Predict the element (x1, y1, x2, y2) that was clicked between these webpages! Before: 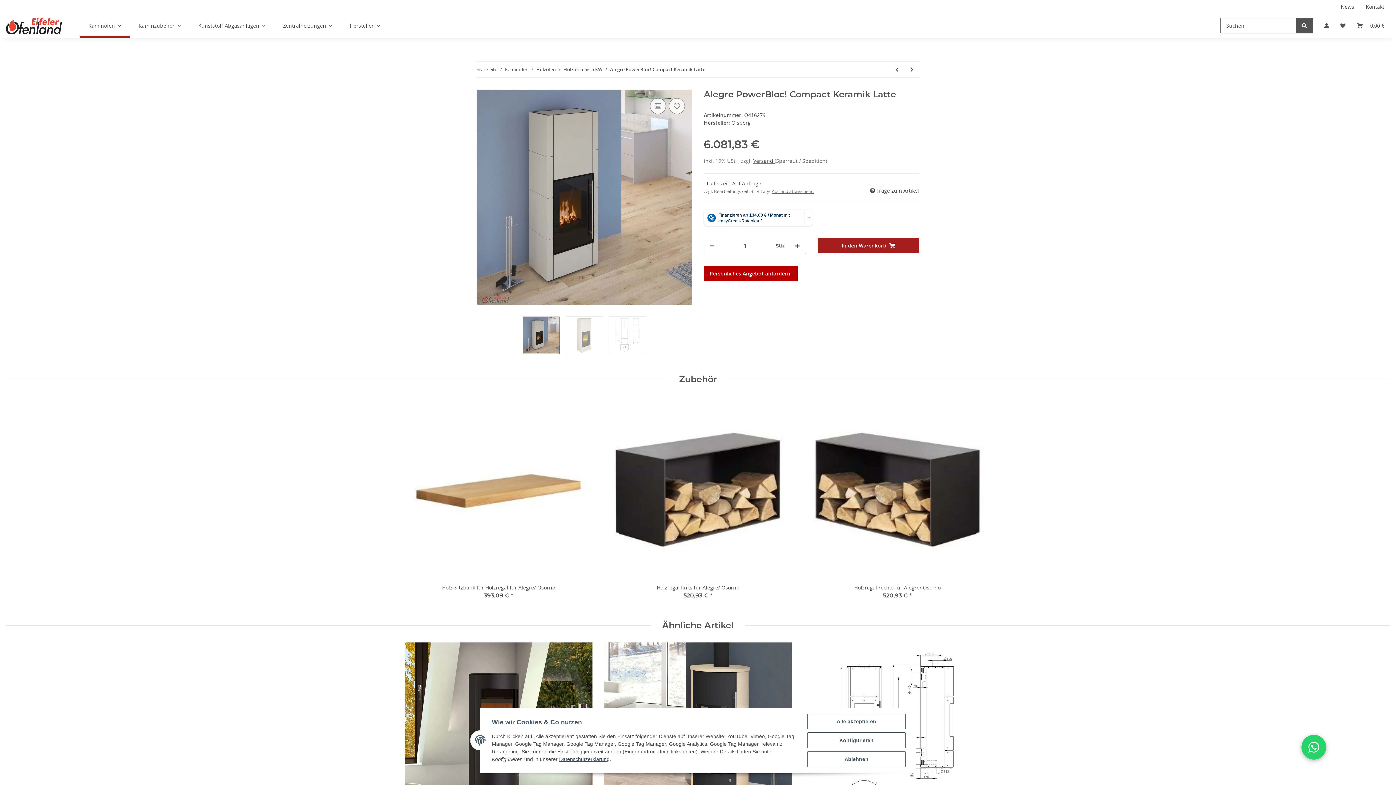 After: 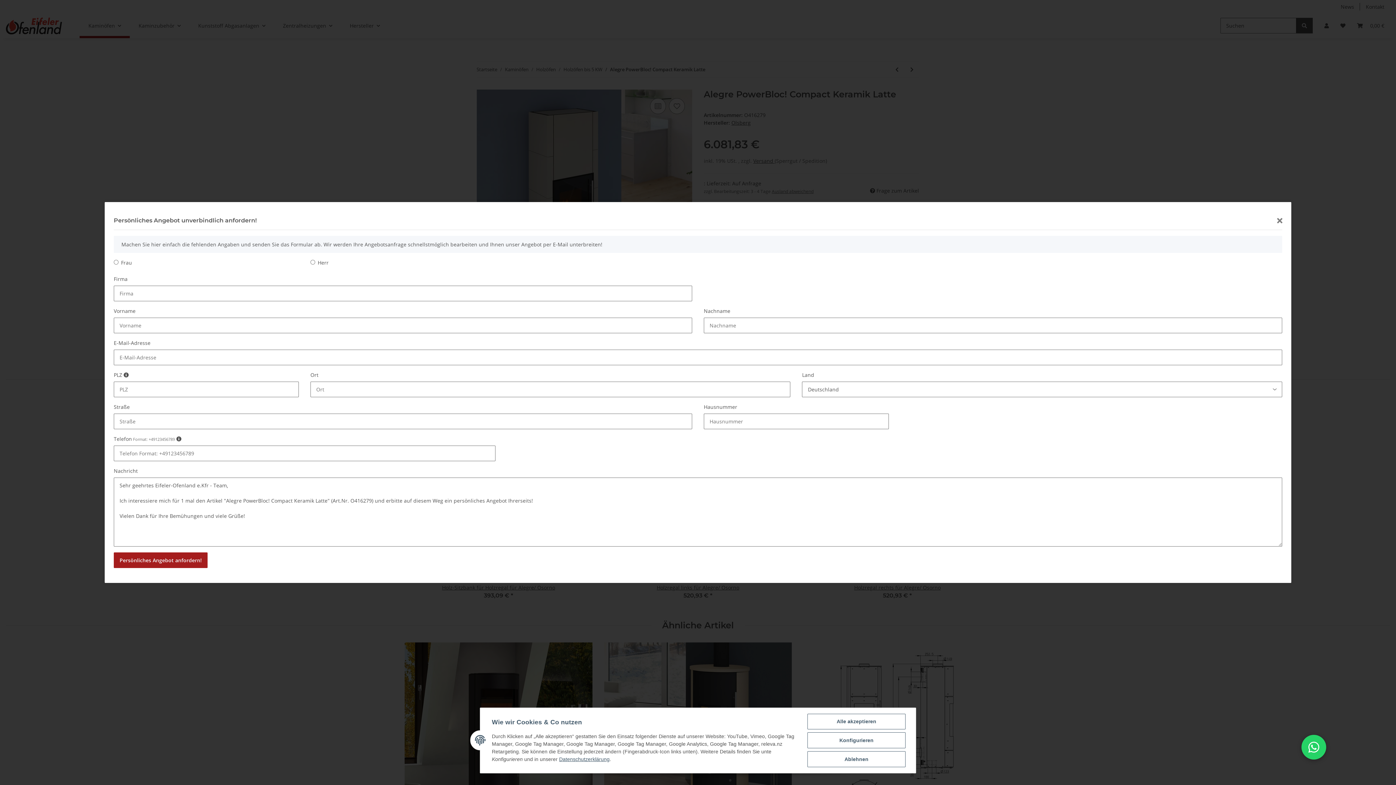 Action: label: Persönliches Angebot anfordern! bbox: (704, 265, 797, 281)